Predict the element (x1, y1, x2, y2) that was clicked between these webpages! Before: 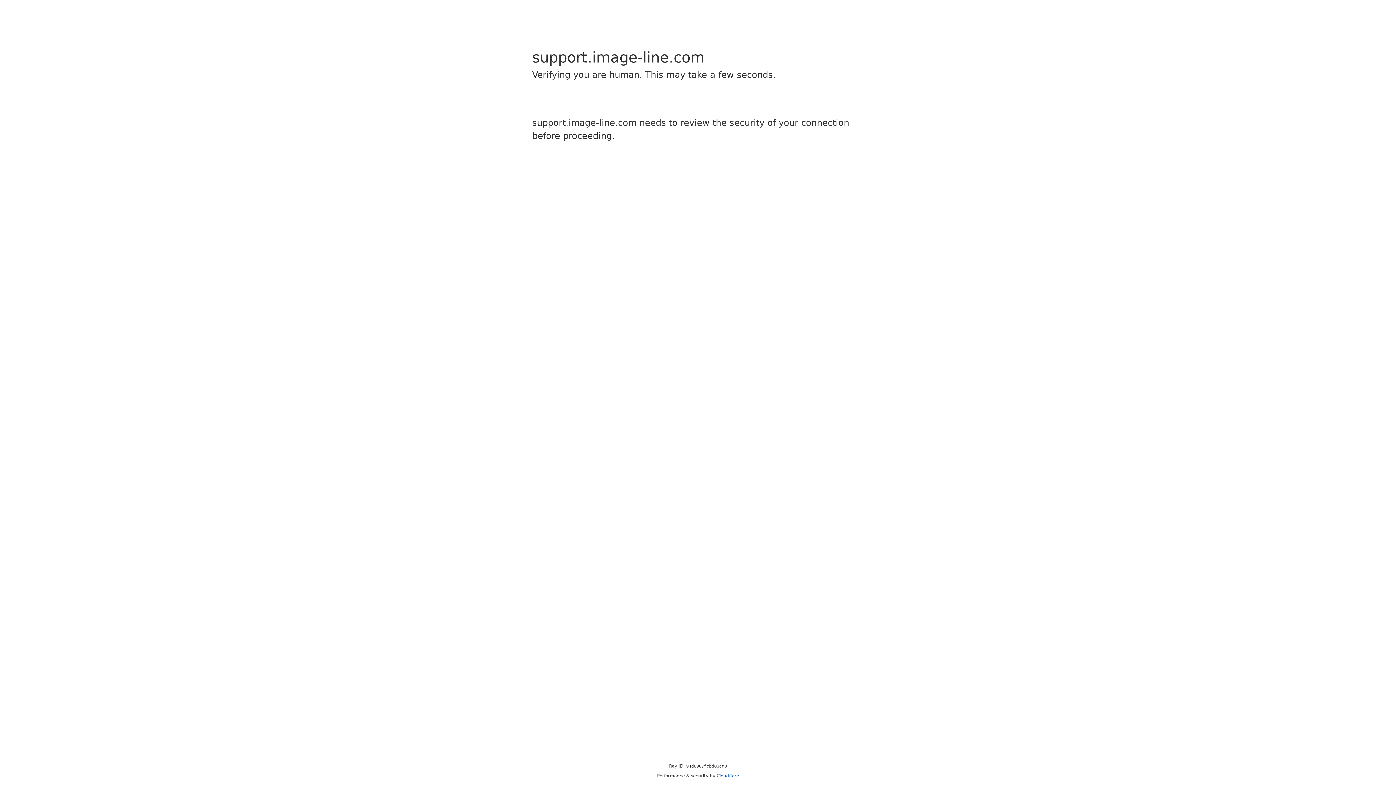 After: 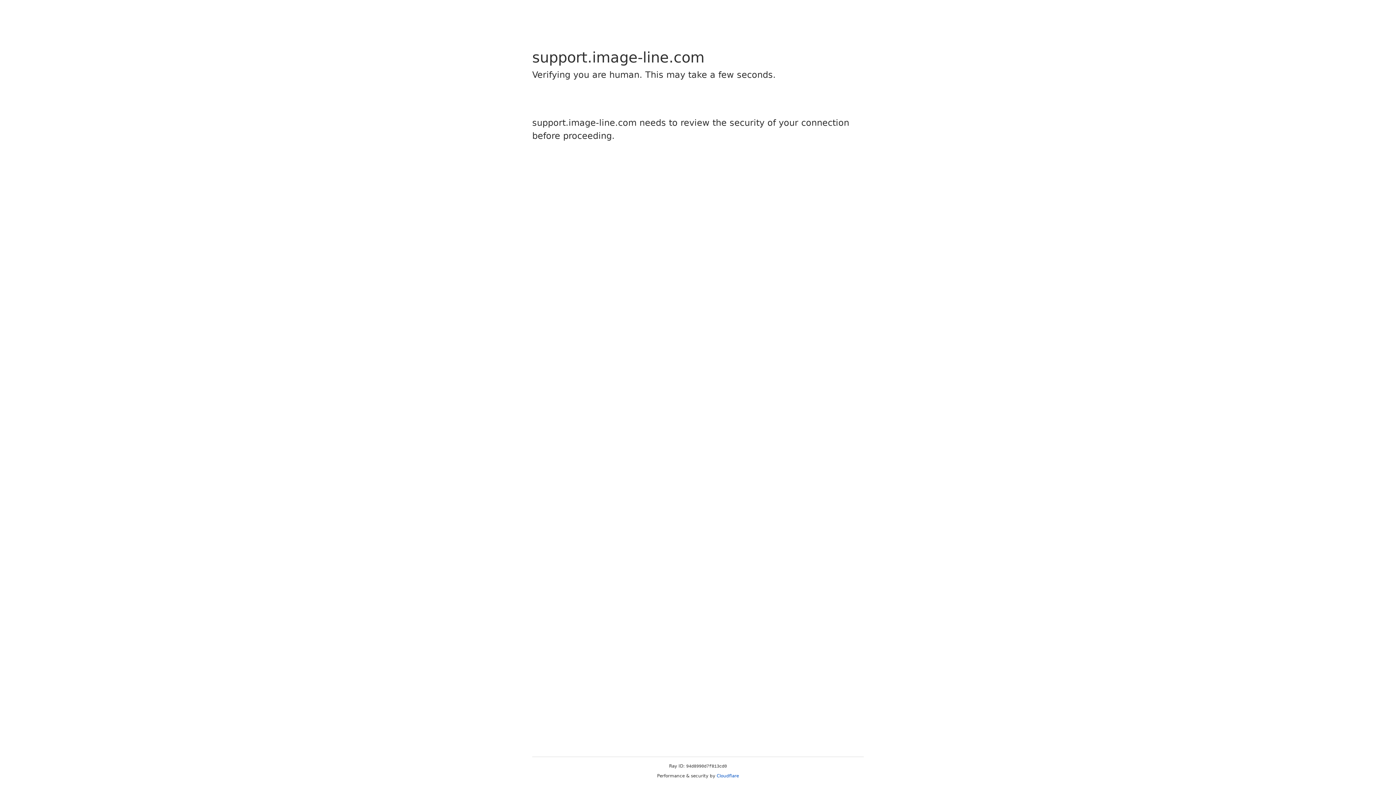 Action: bbox: (716, 773, 739, 778) label: Cloudflare